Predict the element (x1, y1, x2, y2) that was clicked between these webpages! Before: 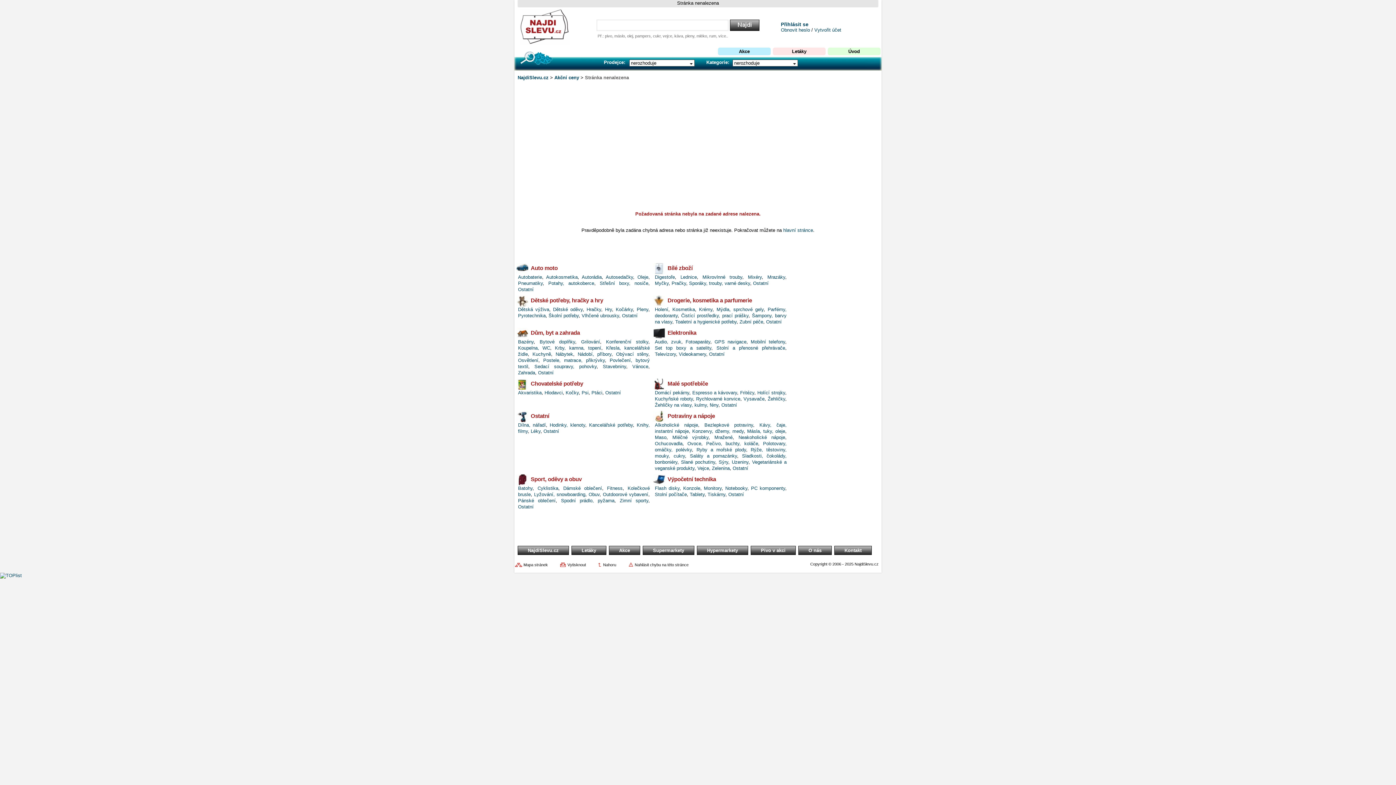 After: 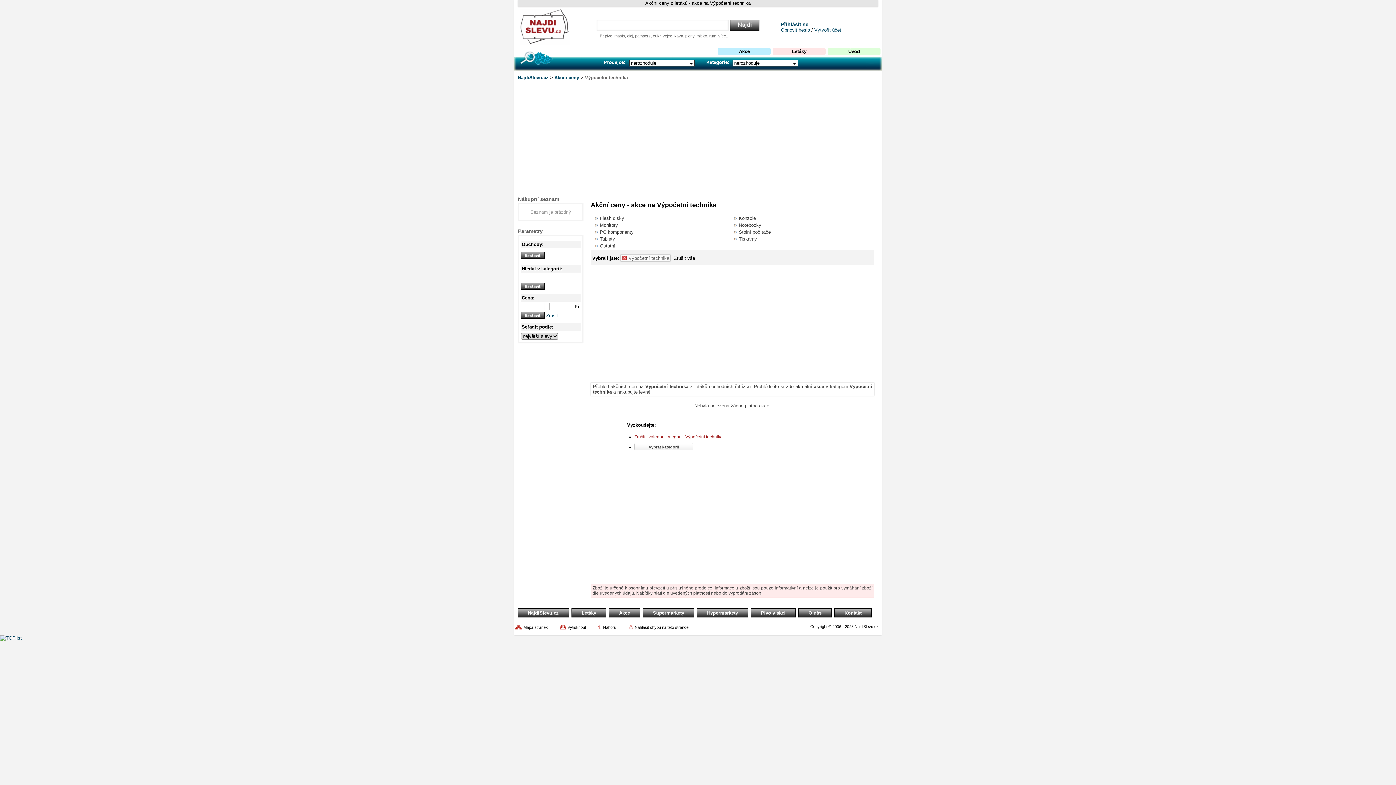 Action: bbox: (653, 474, 786, 485) label: Výpočetní technika